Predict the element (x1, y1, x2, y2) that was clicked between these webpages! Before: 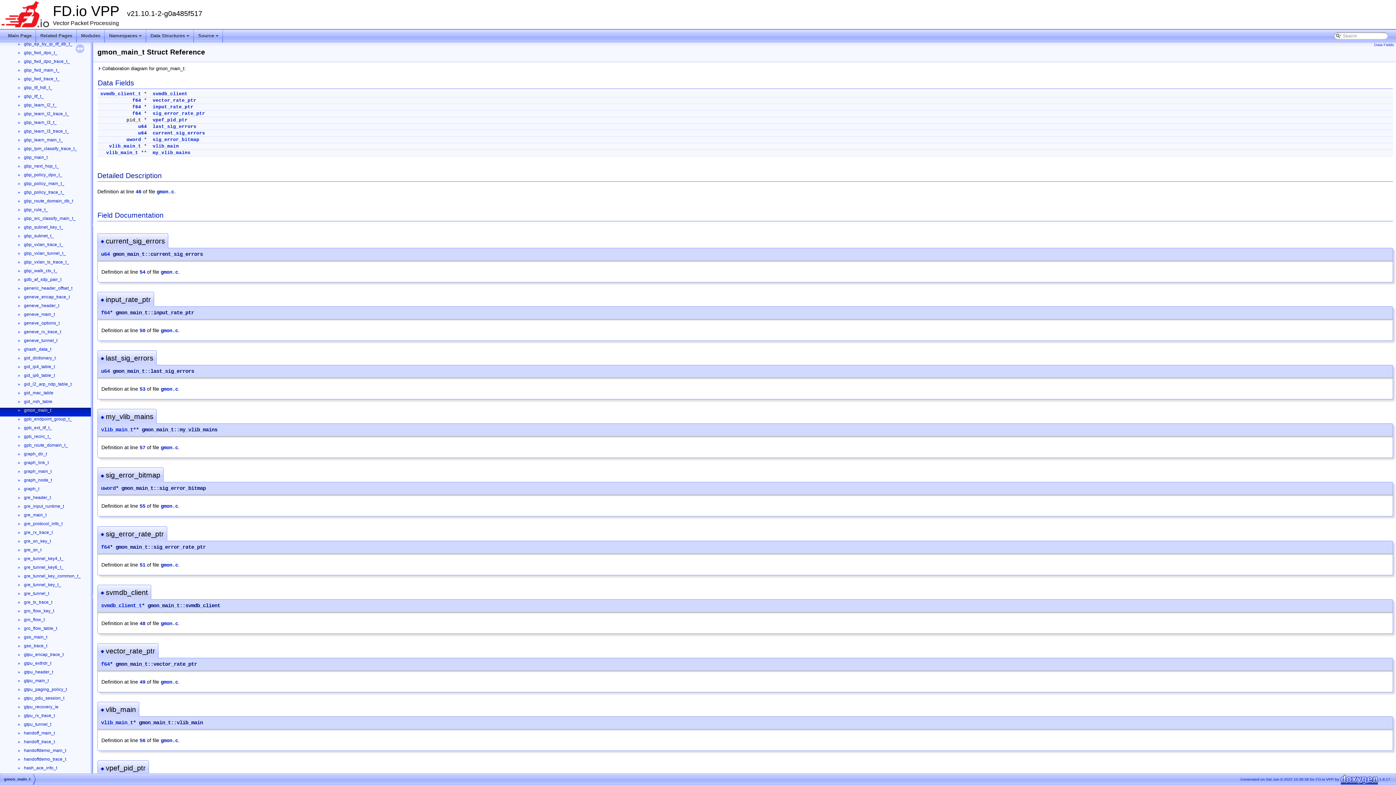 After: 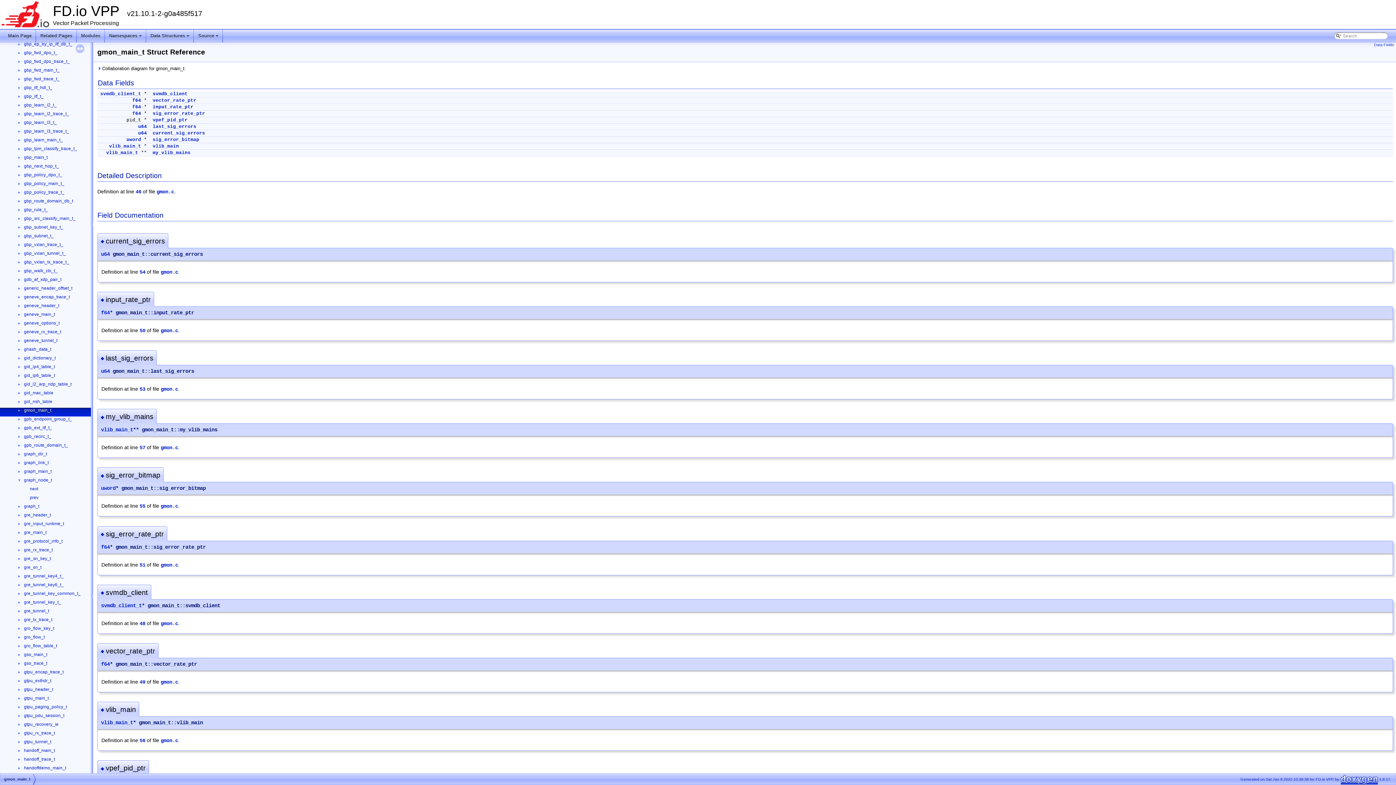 Action: bbox: (0, 477, 23, 482) label: ►